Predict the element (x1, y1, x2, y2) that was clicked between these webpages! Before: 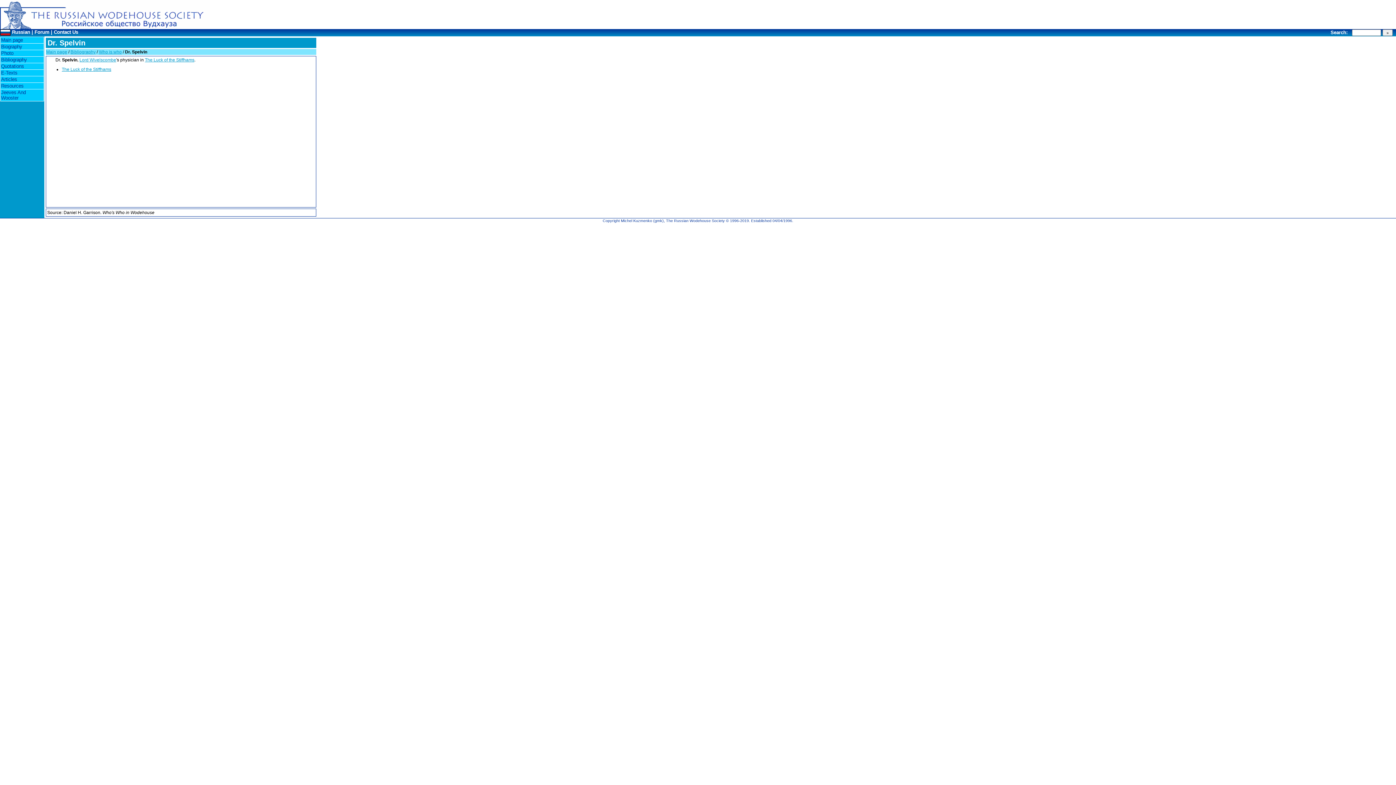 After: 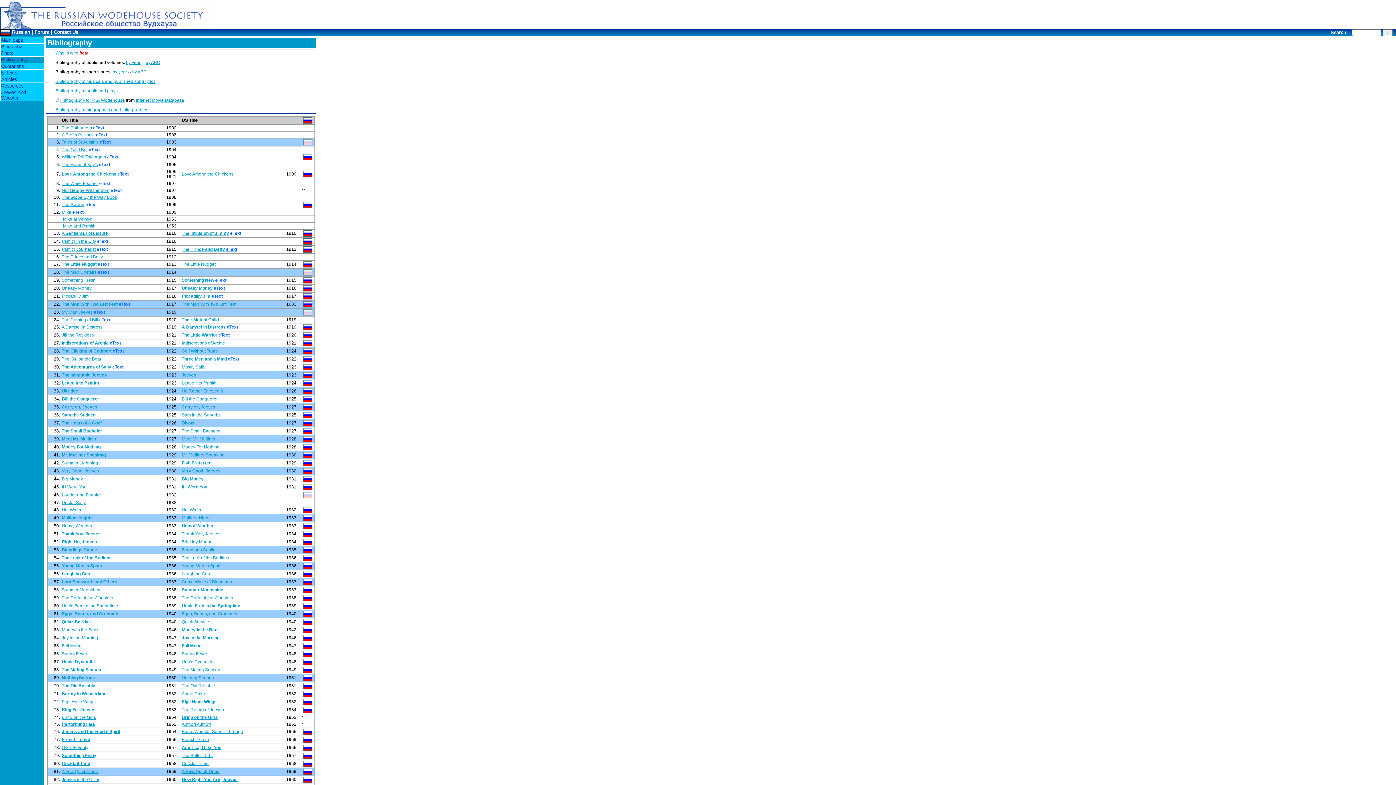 Action: bbox: (1, 57, 43, 62) label: Bibliography